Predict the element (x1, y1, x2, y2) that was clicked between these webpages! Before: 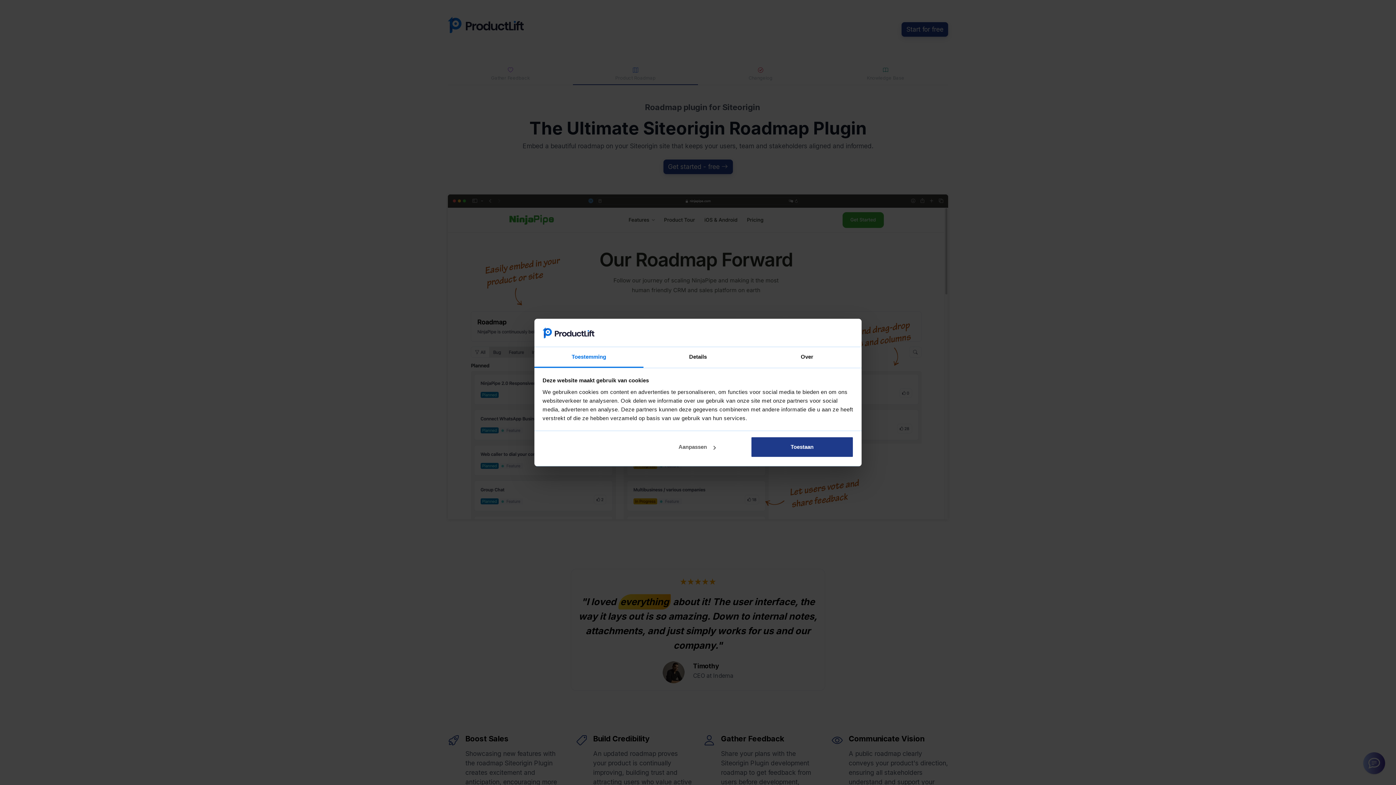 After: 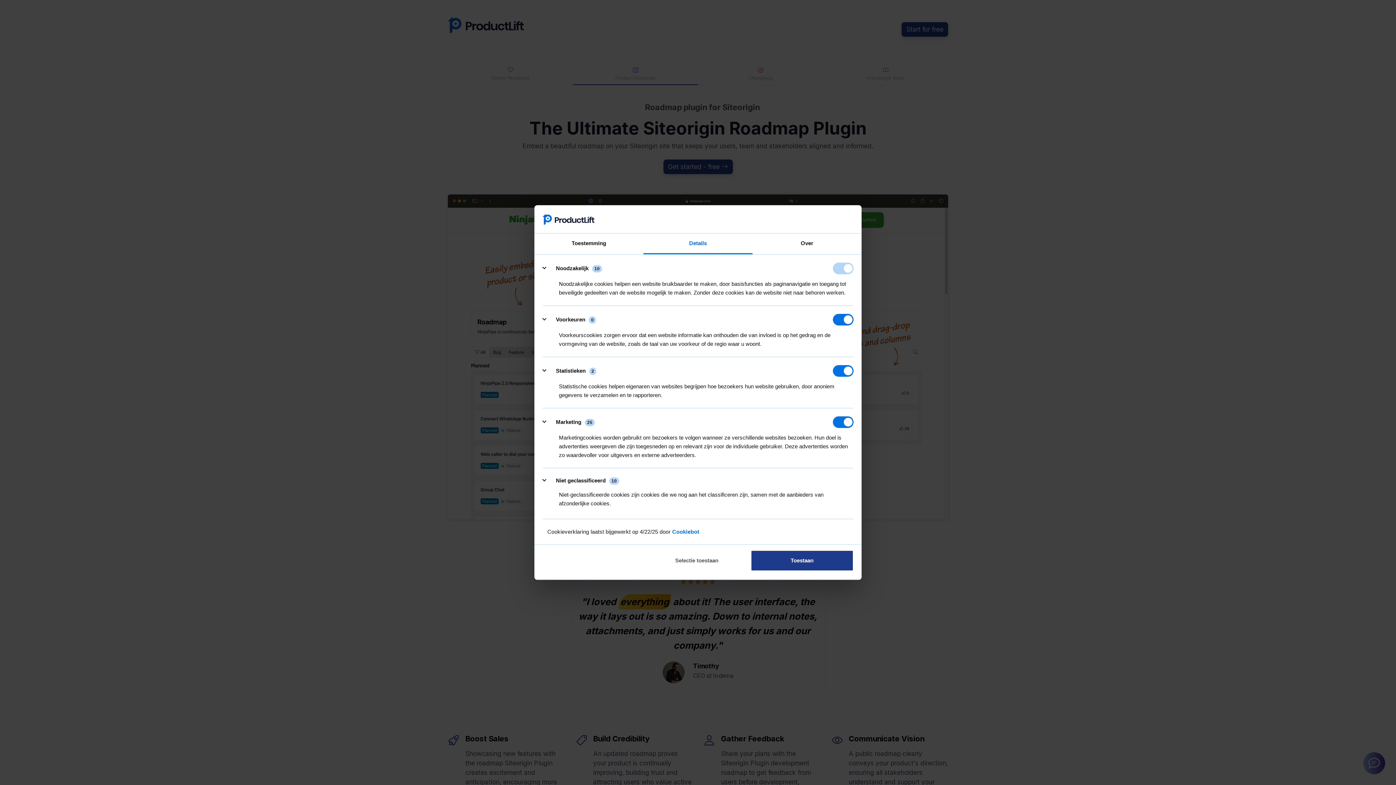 Action: bbox: (645, 436, 748, 457) label: Aanpassen